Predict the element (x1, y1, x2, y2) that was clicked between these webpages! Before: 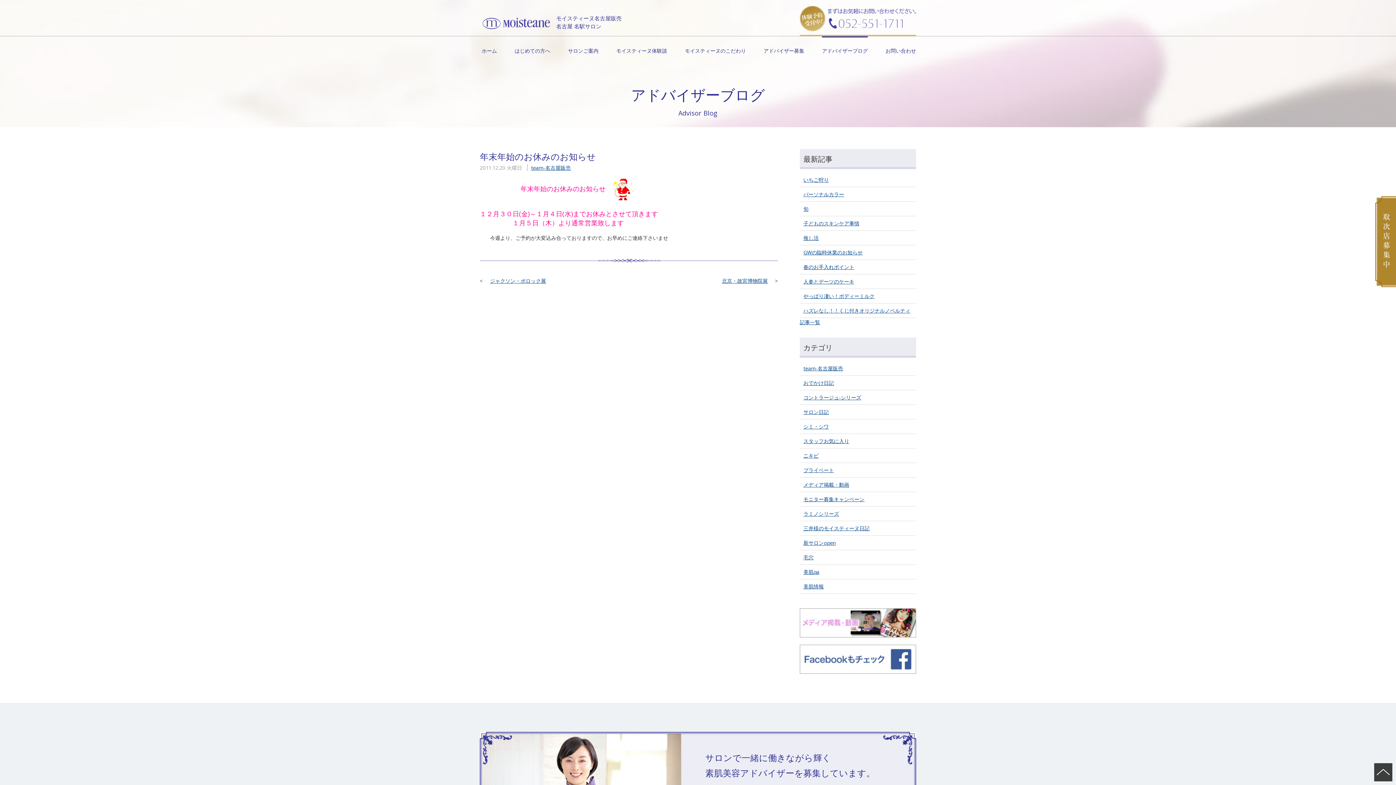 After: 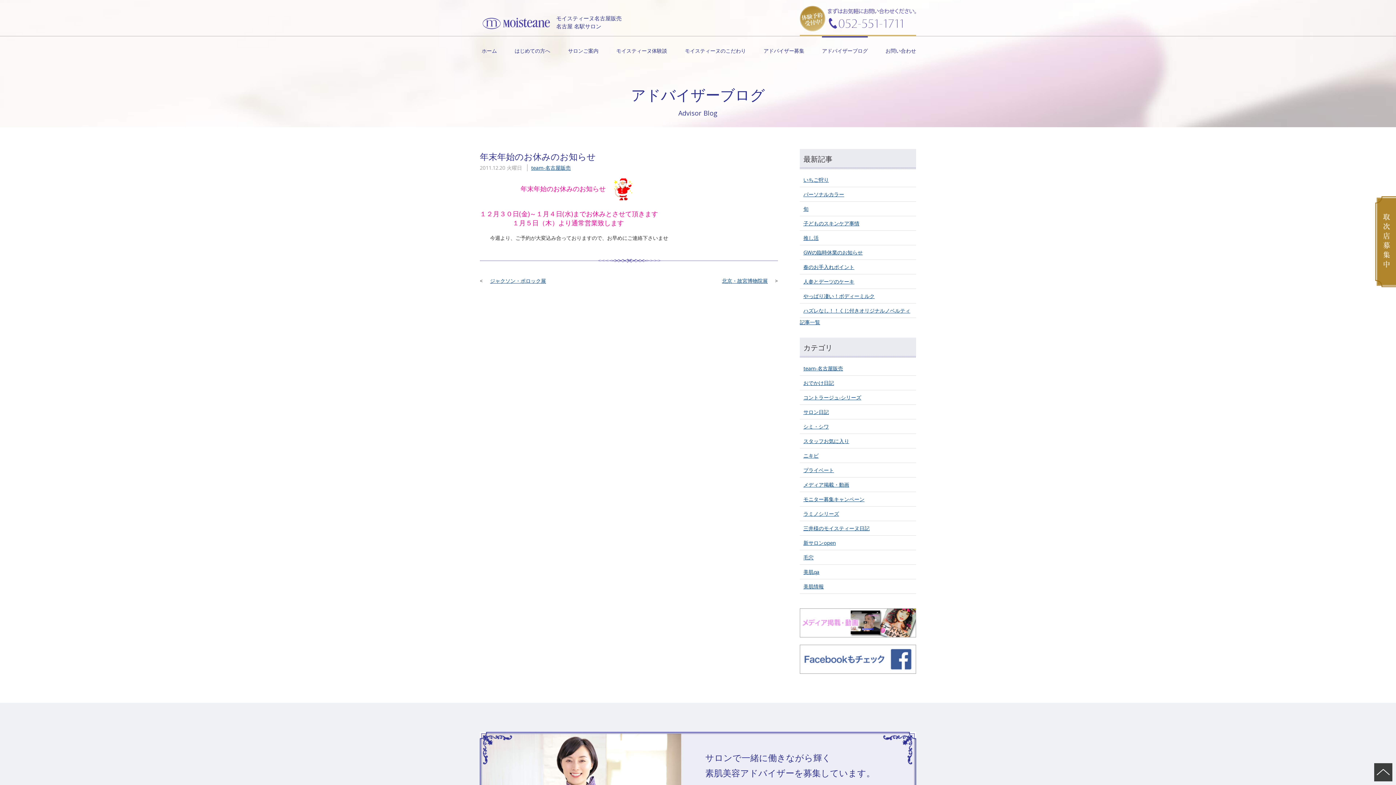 Action: bbox: (612, 184, 634, 193)